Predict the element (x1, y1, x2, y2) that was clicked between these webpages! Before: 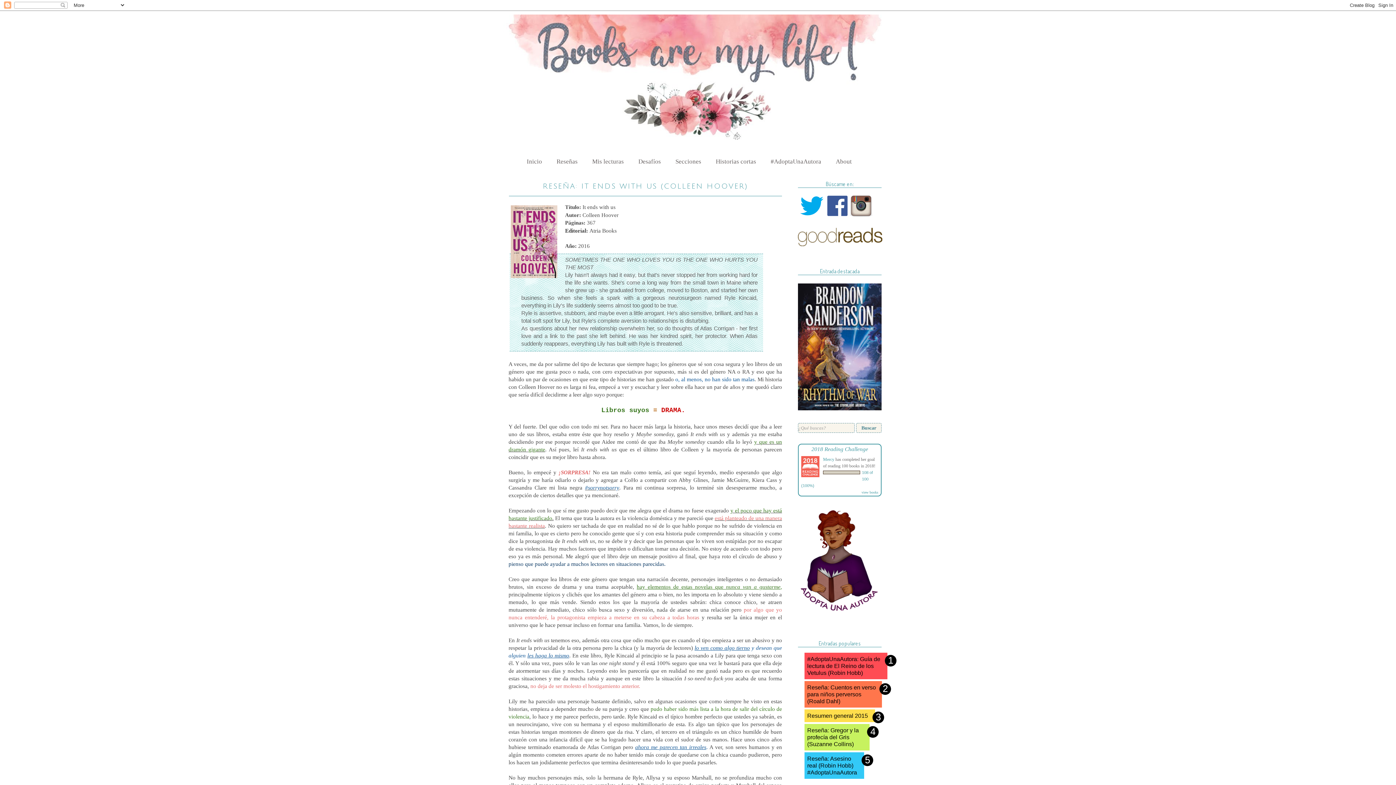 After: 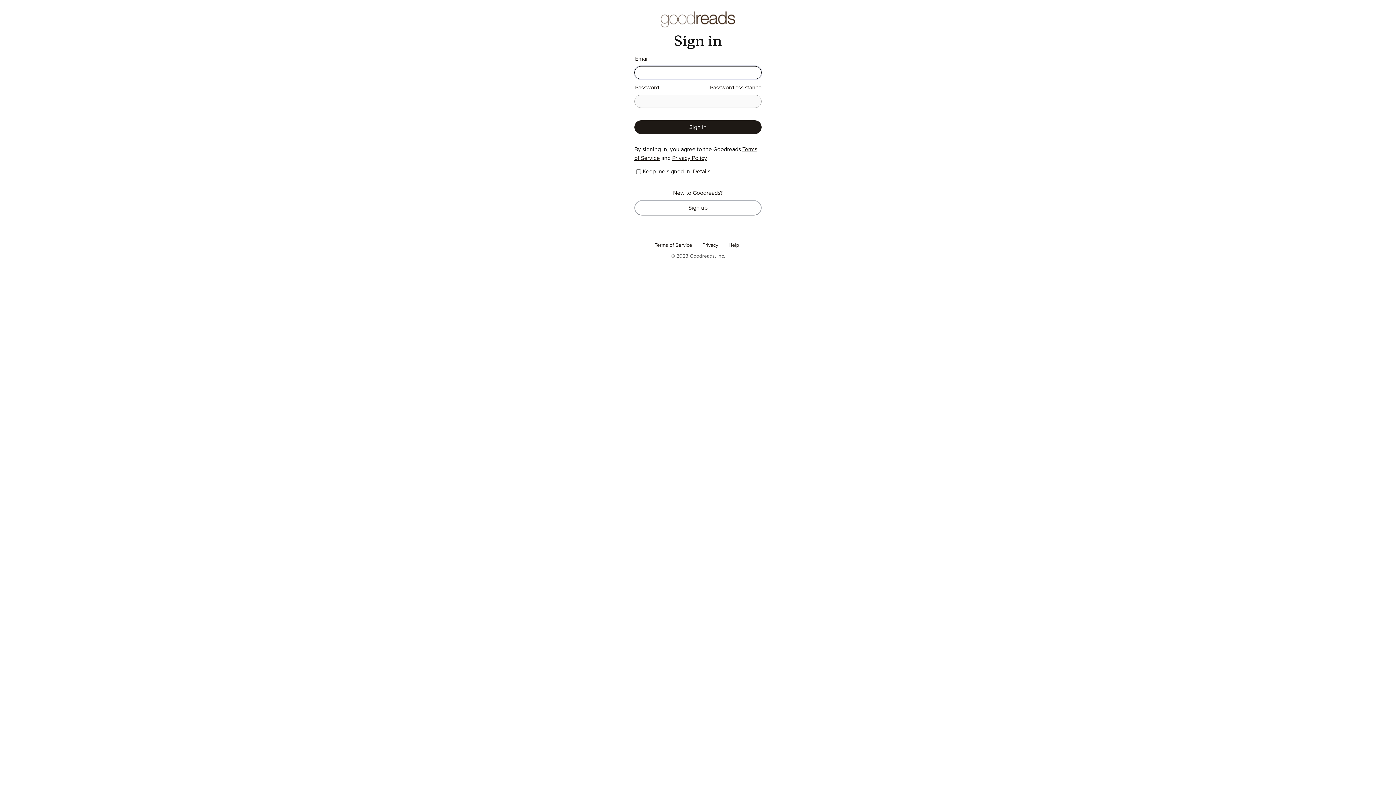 Action: label: 2018 Reading Challenge bbox: (811, 446, 868, 452)